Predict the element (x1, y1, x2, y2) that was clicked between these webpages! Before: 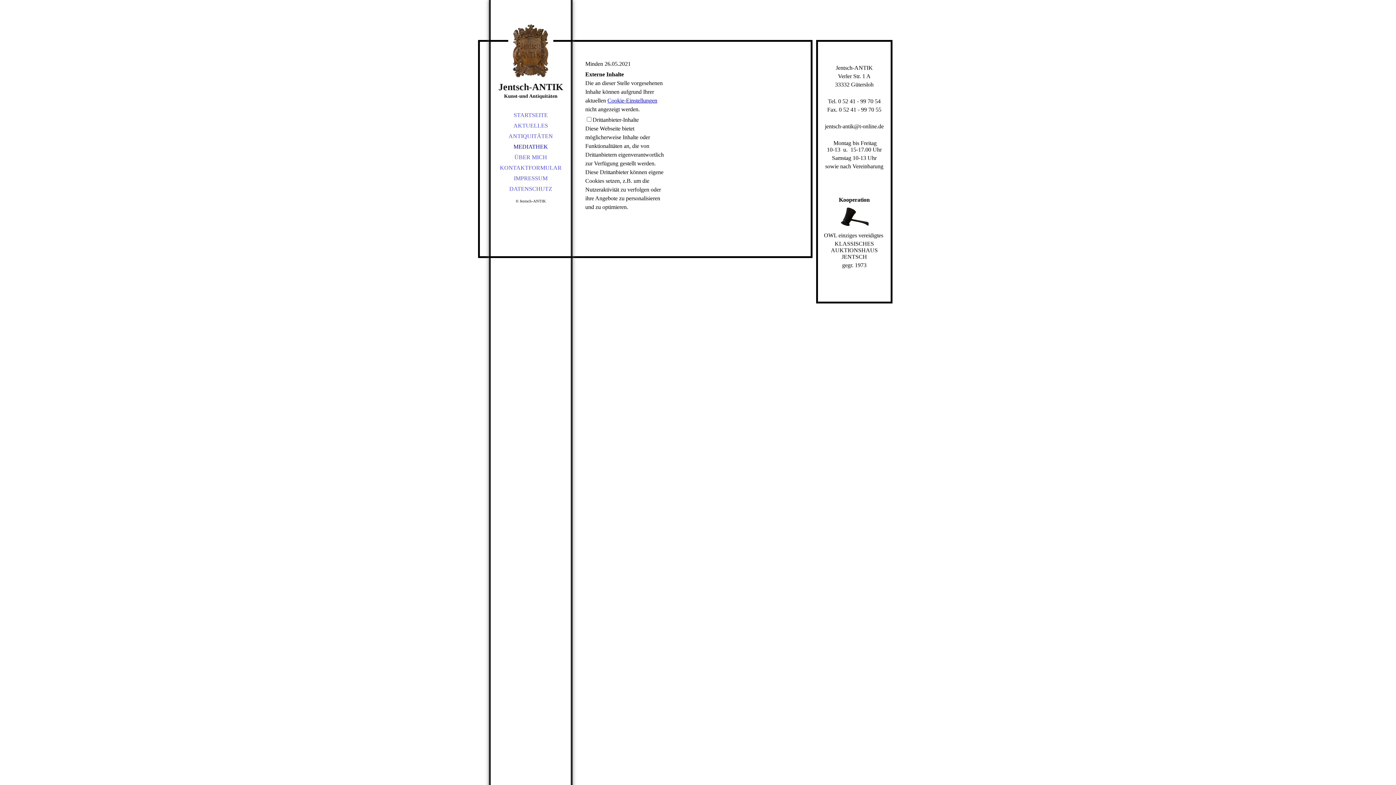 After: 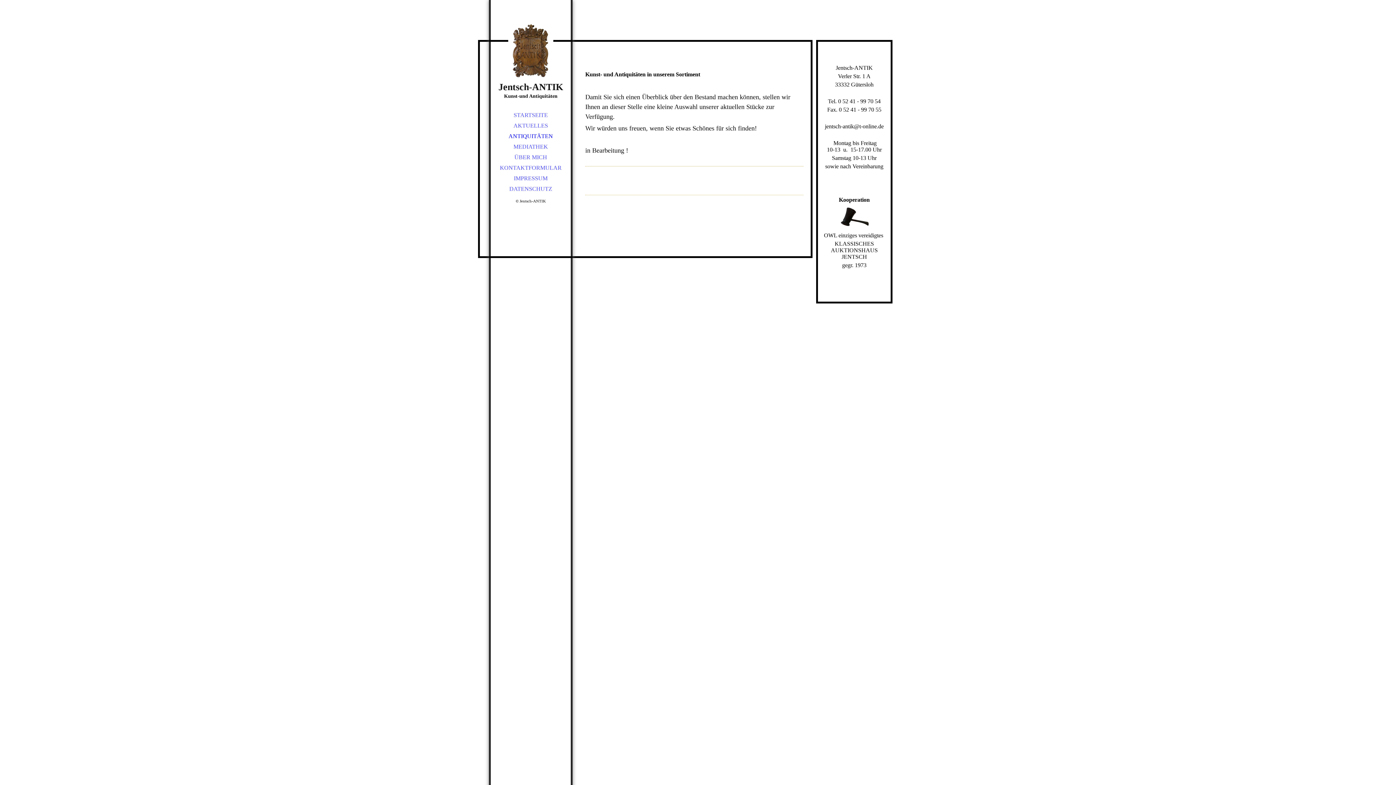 Action: label: ANTIQUITÄTEN bbox: (490, 131, 570, 141)